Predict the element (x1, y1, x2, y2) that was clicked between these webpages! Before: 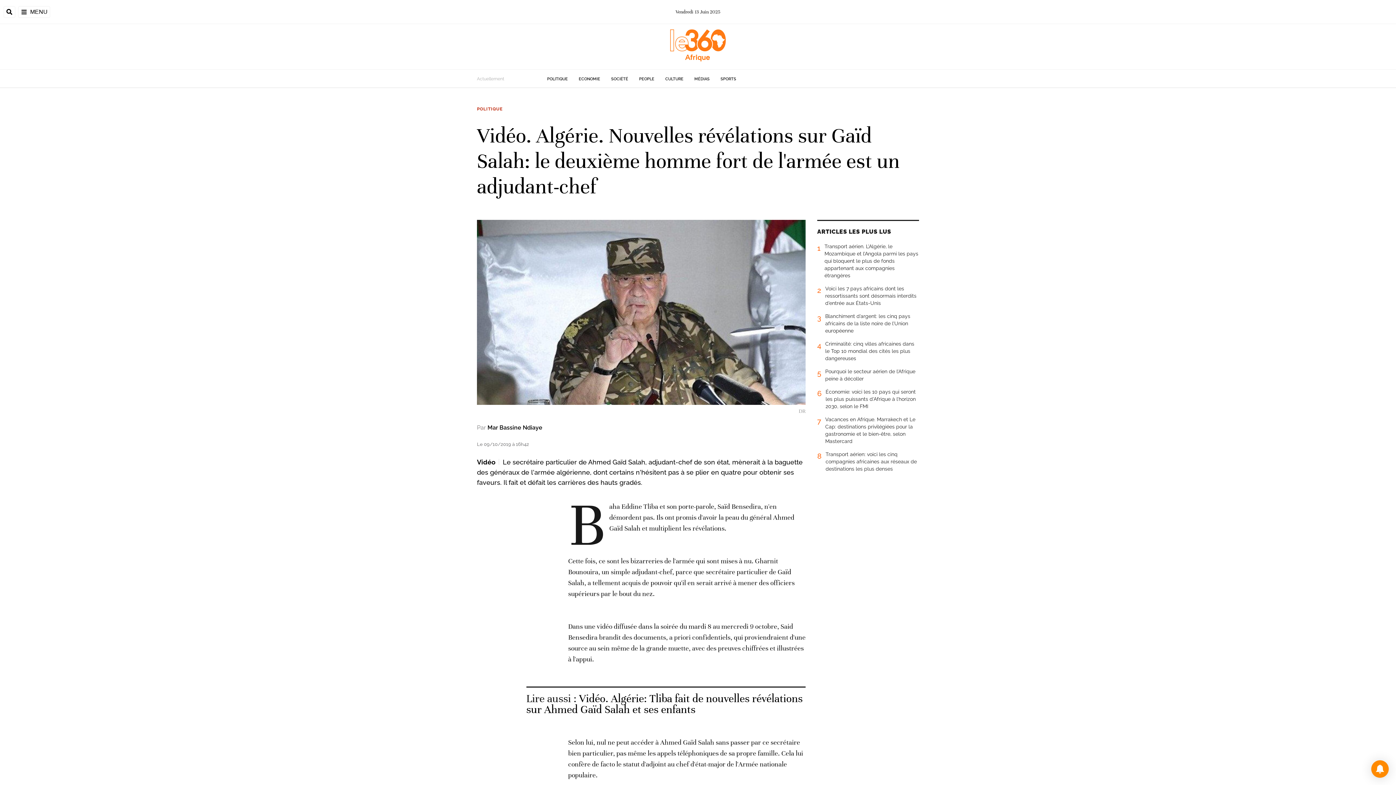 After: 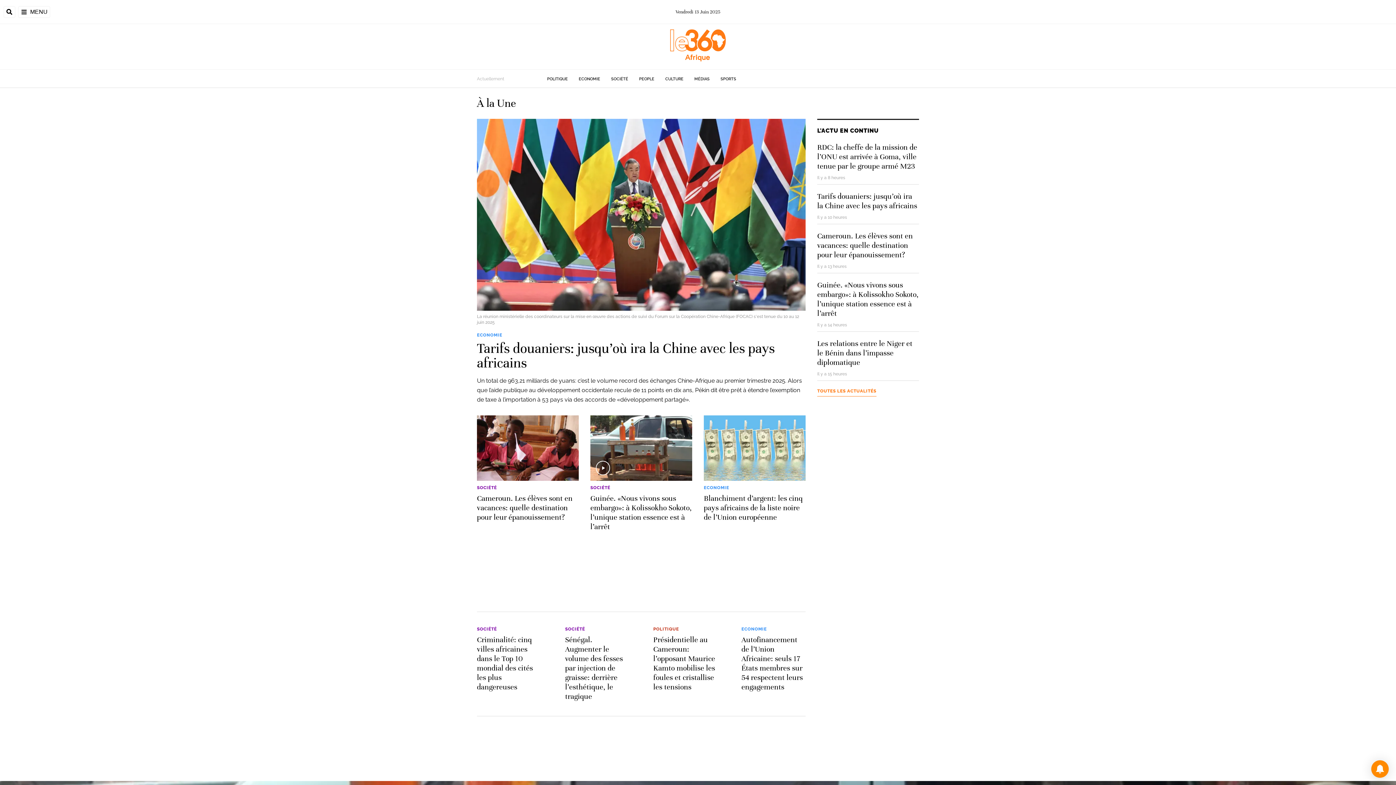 Action: bbox: (477, 76, 504, 81) label: Actuellement